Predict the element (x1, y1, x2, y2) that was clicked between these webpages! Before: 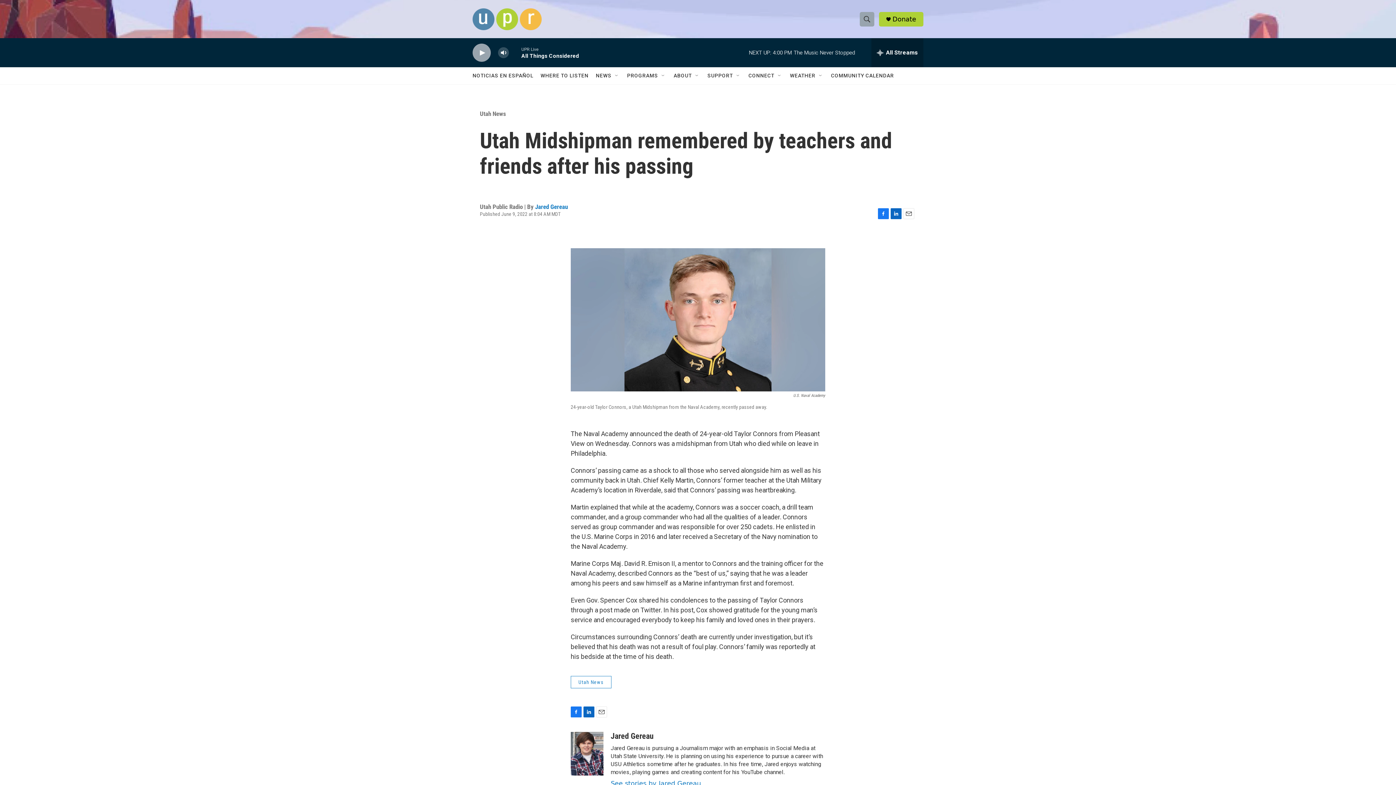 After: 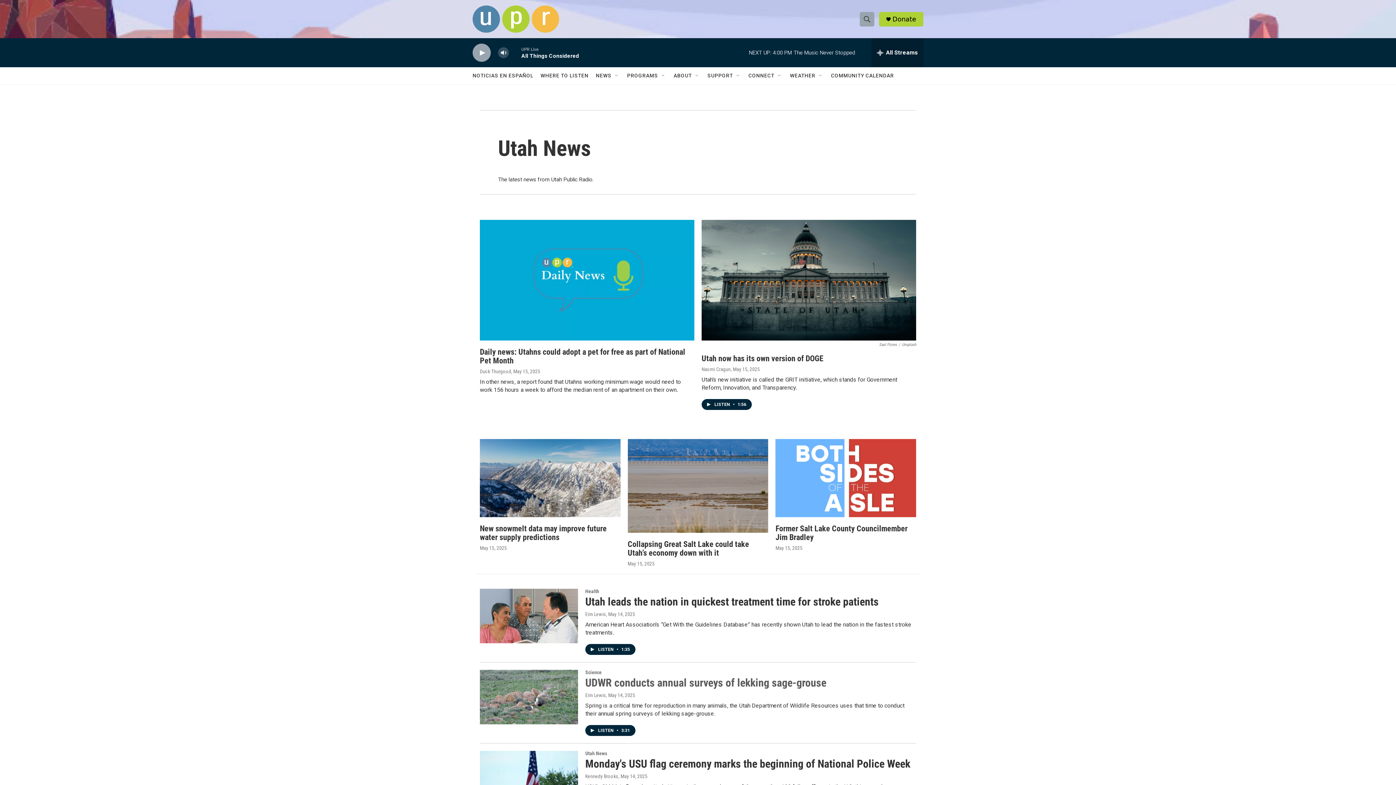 Action: bbox: (570, 676, 611, 688) label: Utah News